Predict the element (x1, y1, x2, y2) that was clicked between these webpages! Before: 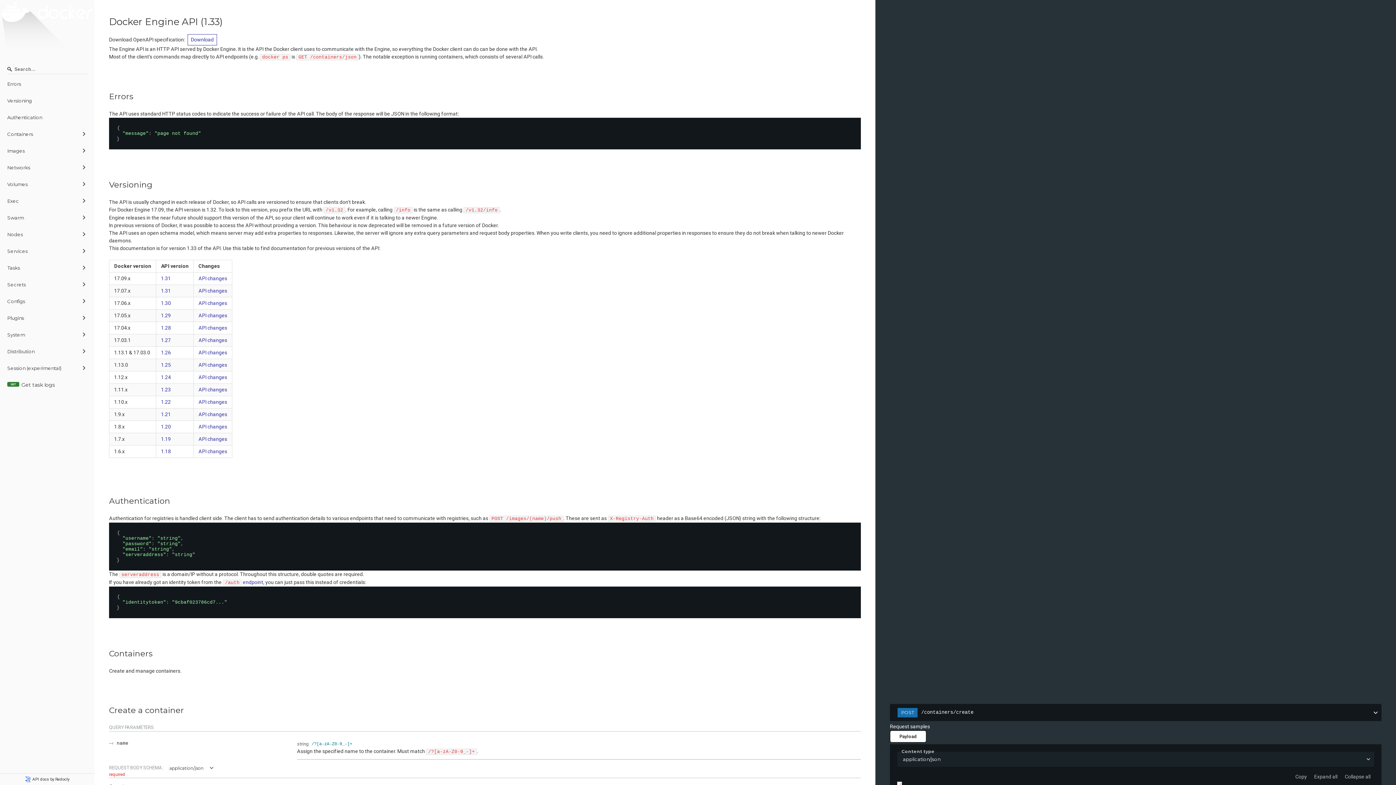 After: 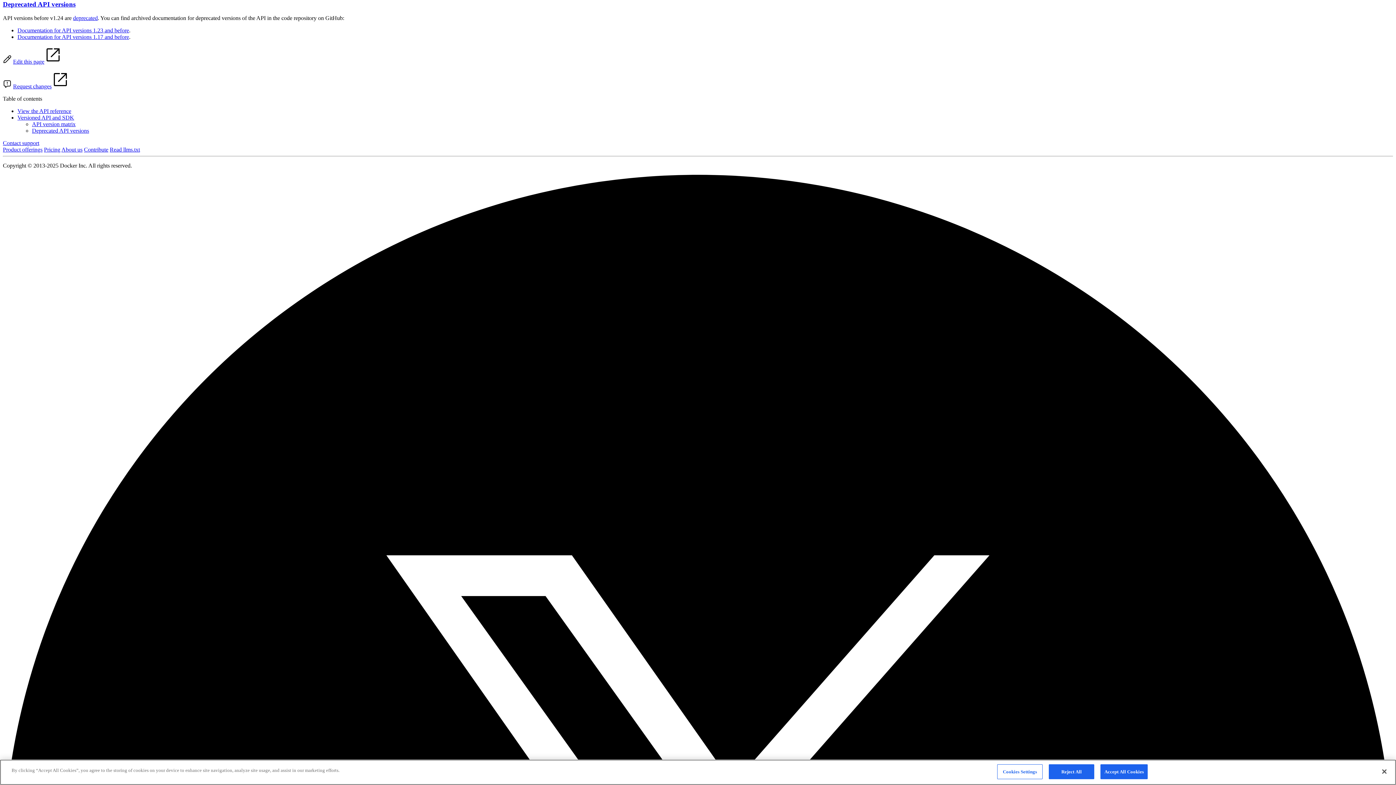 Action: label: 1.22 bbox: (161, 399, 170, 405)